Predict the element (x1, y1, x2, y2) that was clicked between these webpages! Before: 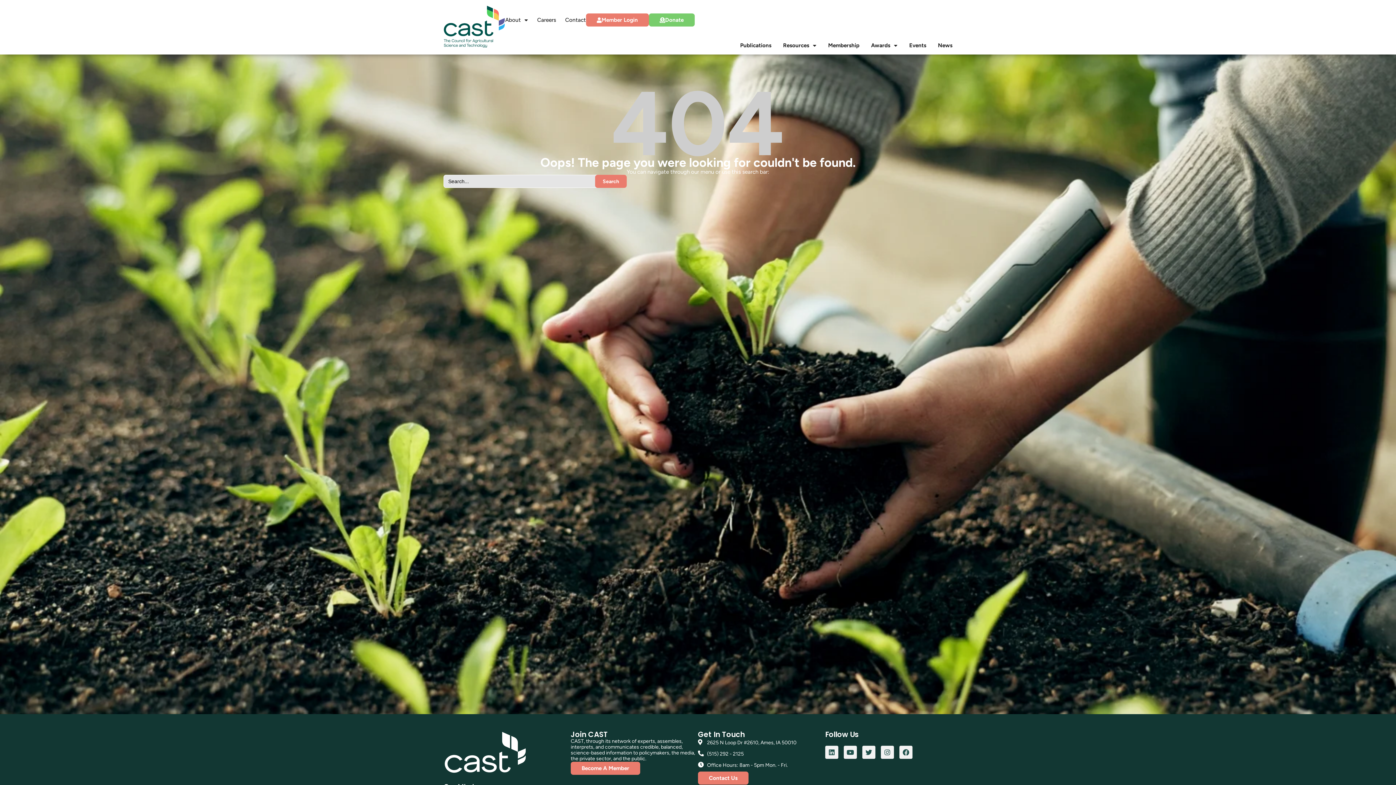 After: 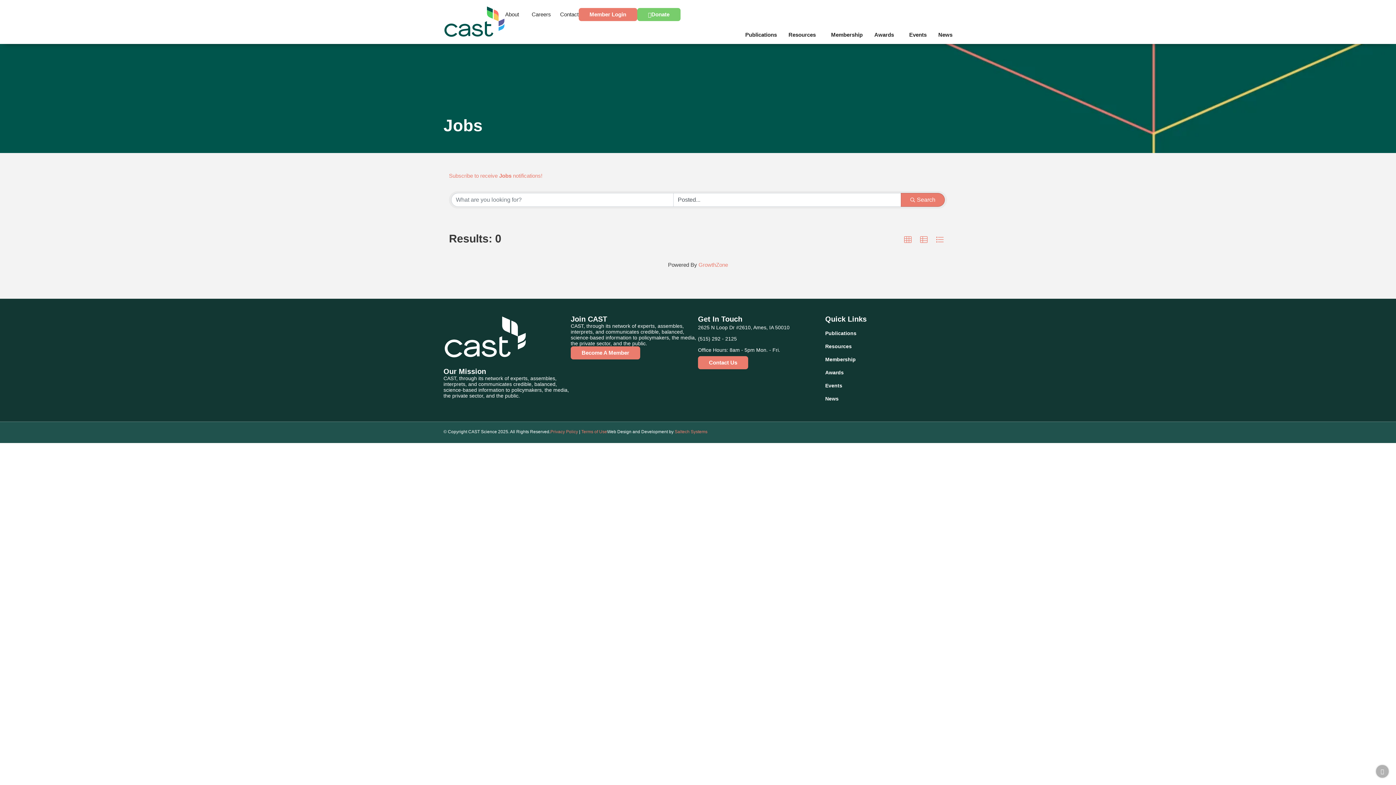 Action: bbox: (537, 15, 556, 24) label: Careers